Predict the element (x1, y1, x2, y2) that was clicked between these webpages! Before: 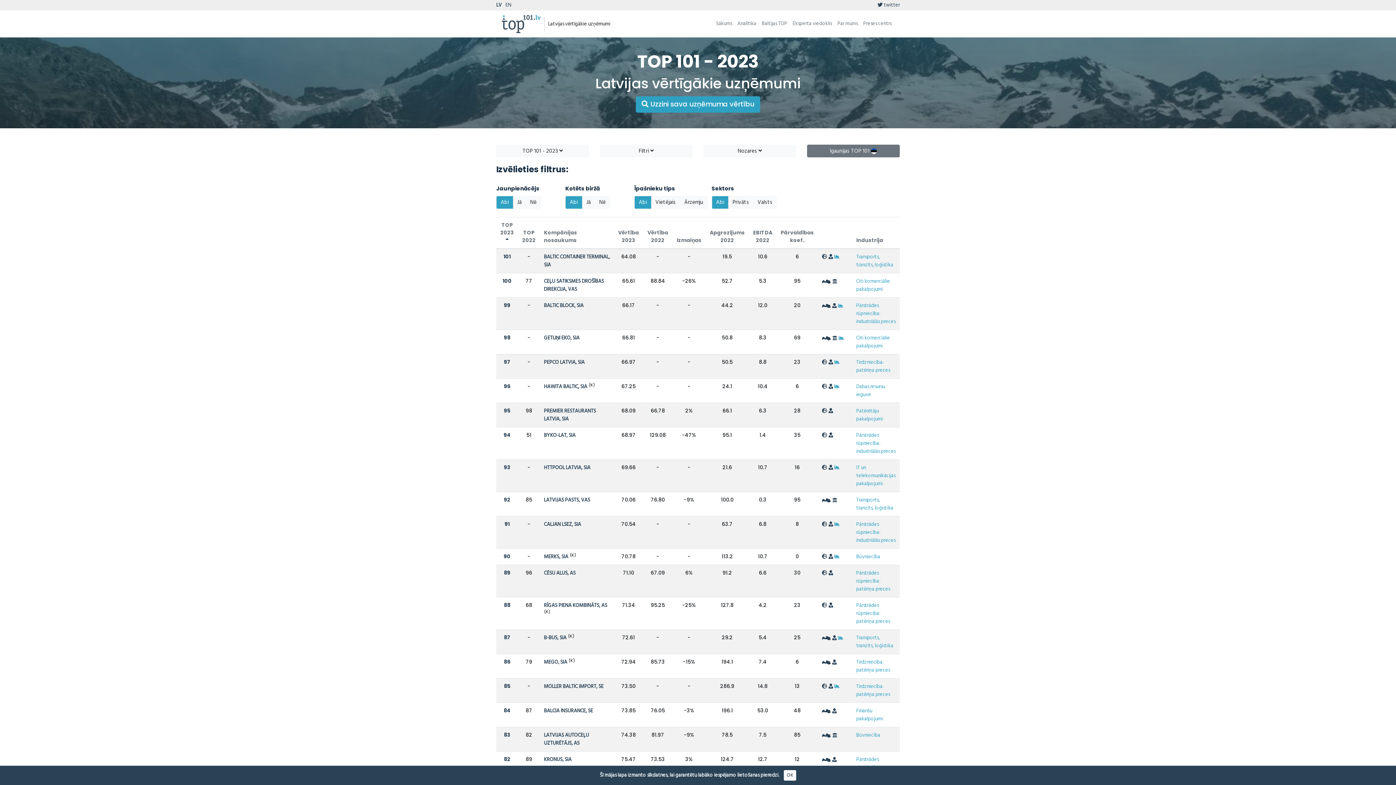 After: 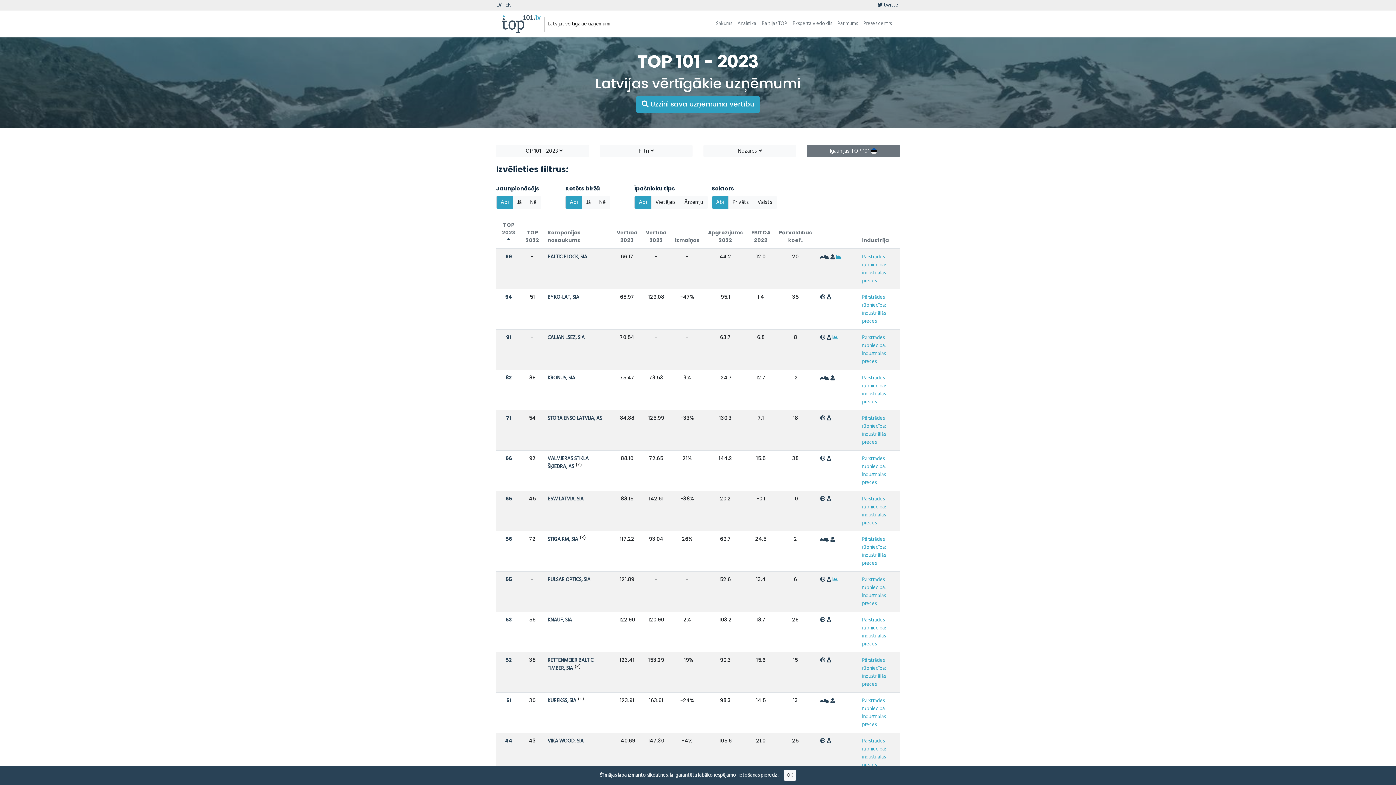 Action: bbox: (856, 301, 895, 326) label: Pārstrādes rūpniecība: industriālās preces